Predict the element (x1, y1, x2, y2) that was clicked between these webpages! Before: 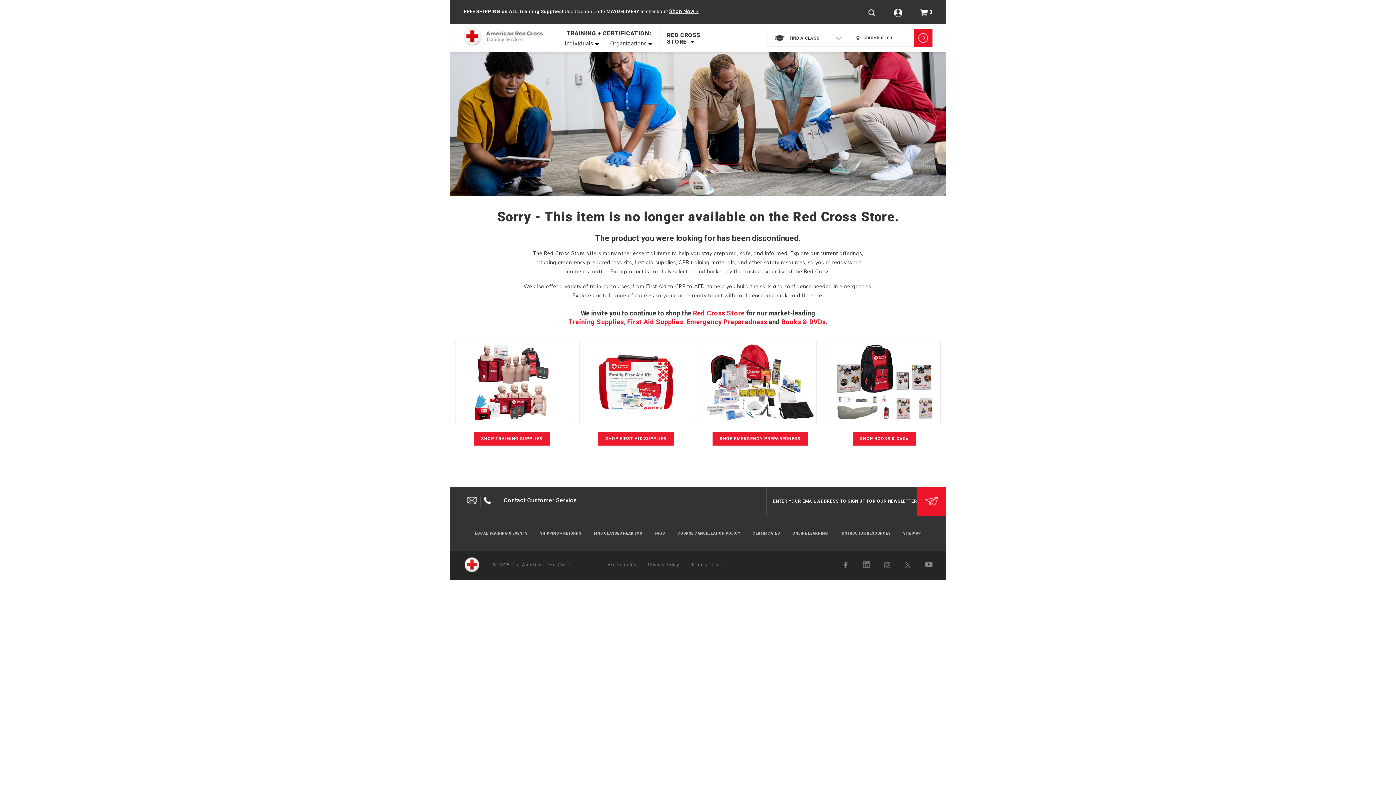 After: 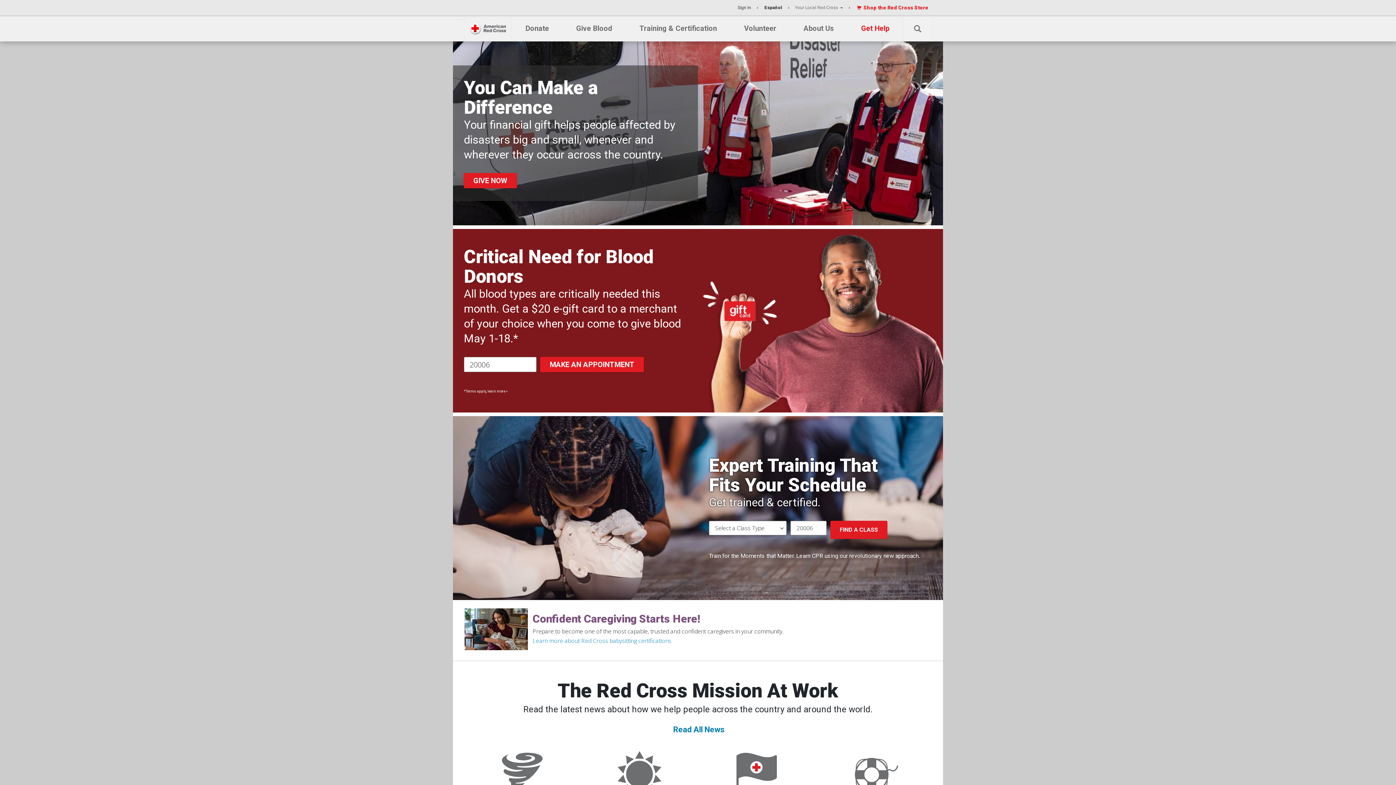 Action: bbox: (463, 27, 542, 48)